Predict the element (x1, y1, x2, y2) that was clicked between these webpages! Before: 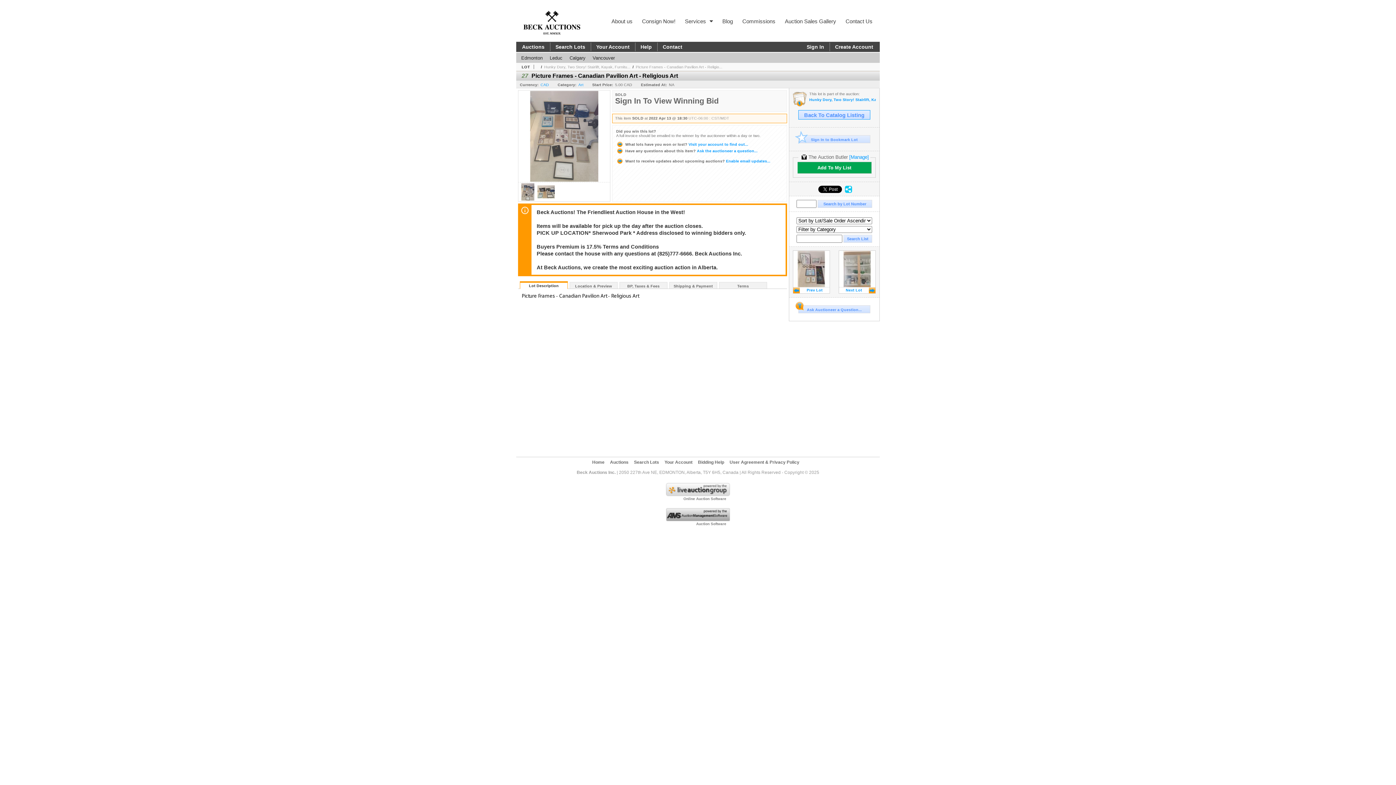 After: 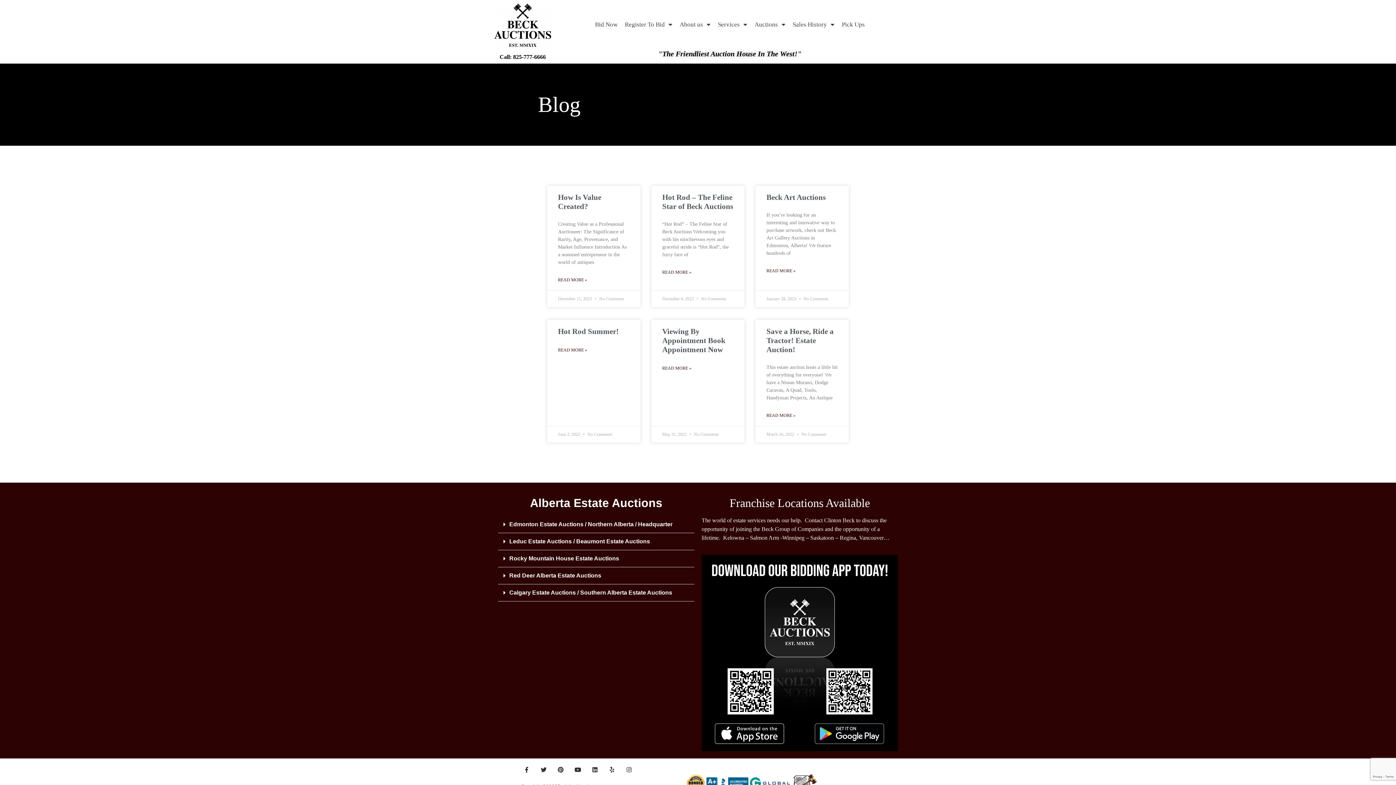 Action: label: Blog bbox: (719, 3, 736, 38)